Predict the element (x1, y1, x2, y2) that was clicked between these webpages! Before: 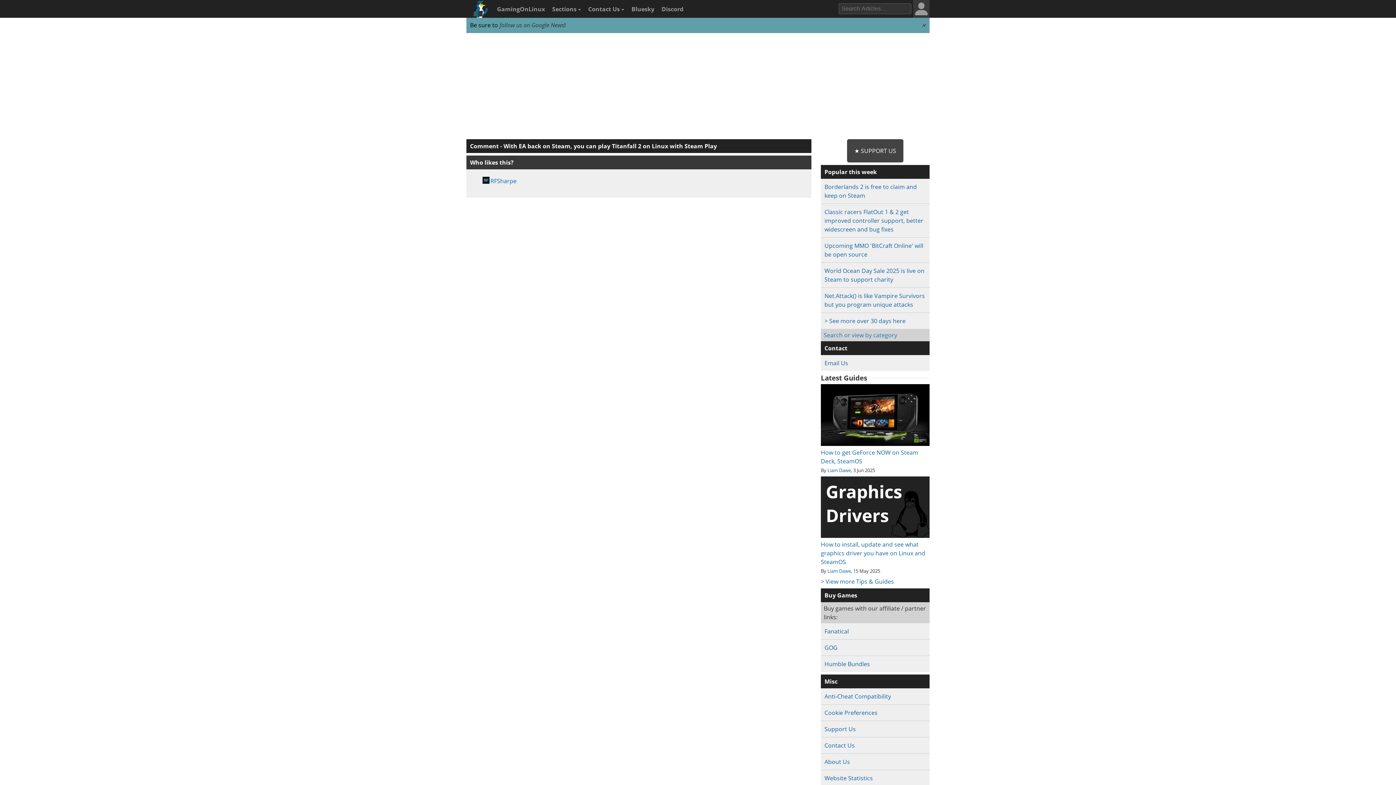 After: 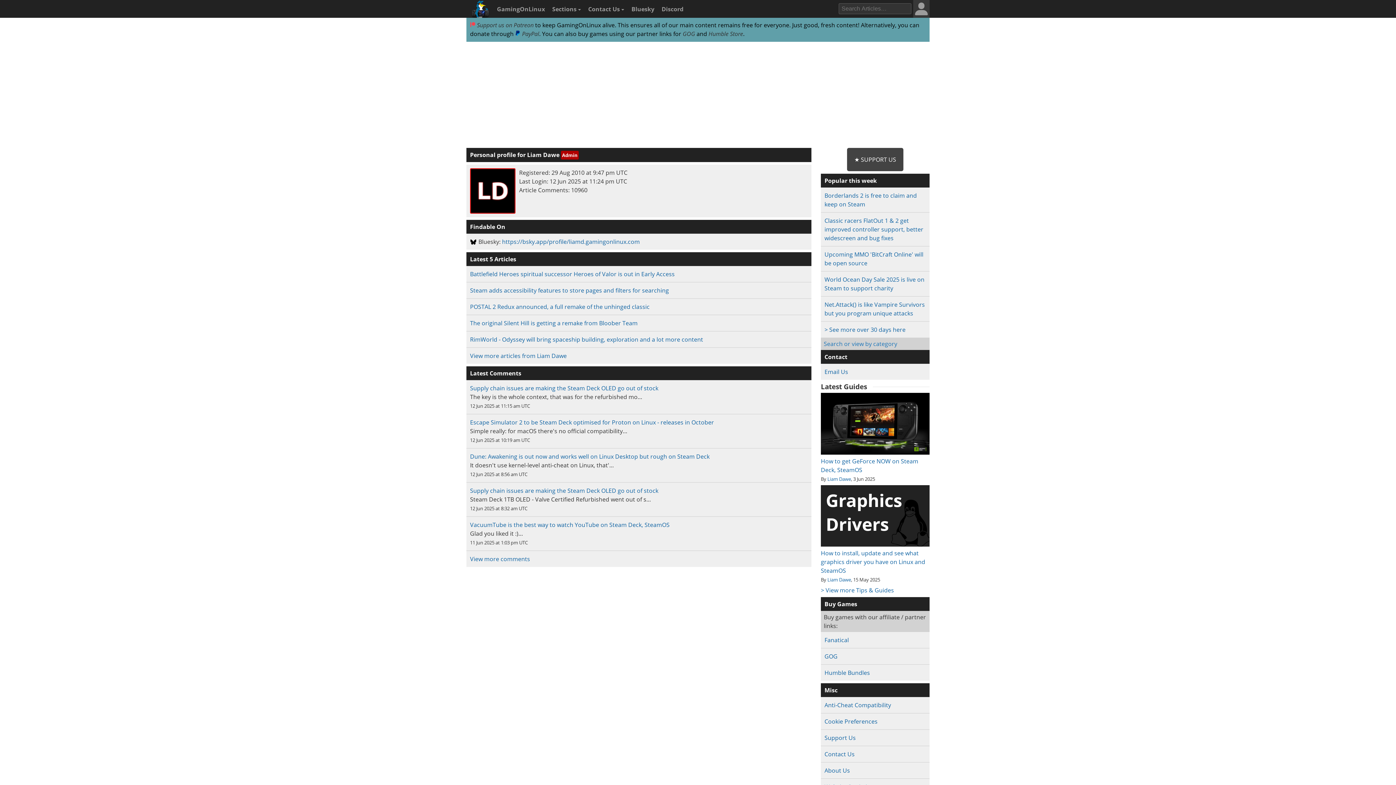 Action: bbox: (827, 467, 851, 473) label: Liam Dawe